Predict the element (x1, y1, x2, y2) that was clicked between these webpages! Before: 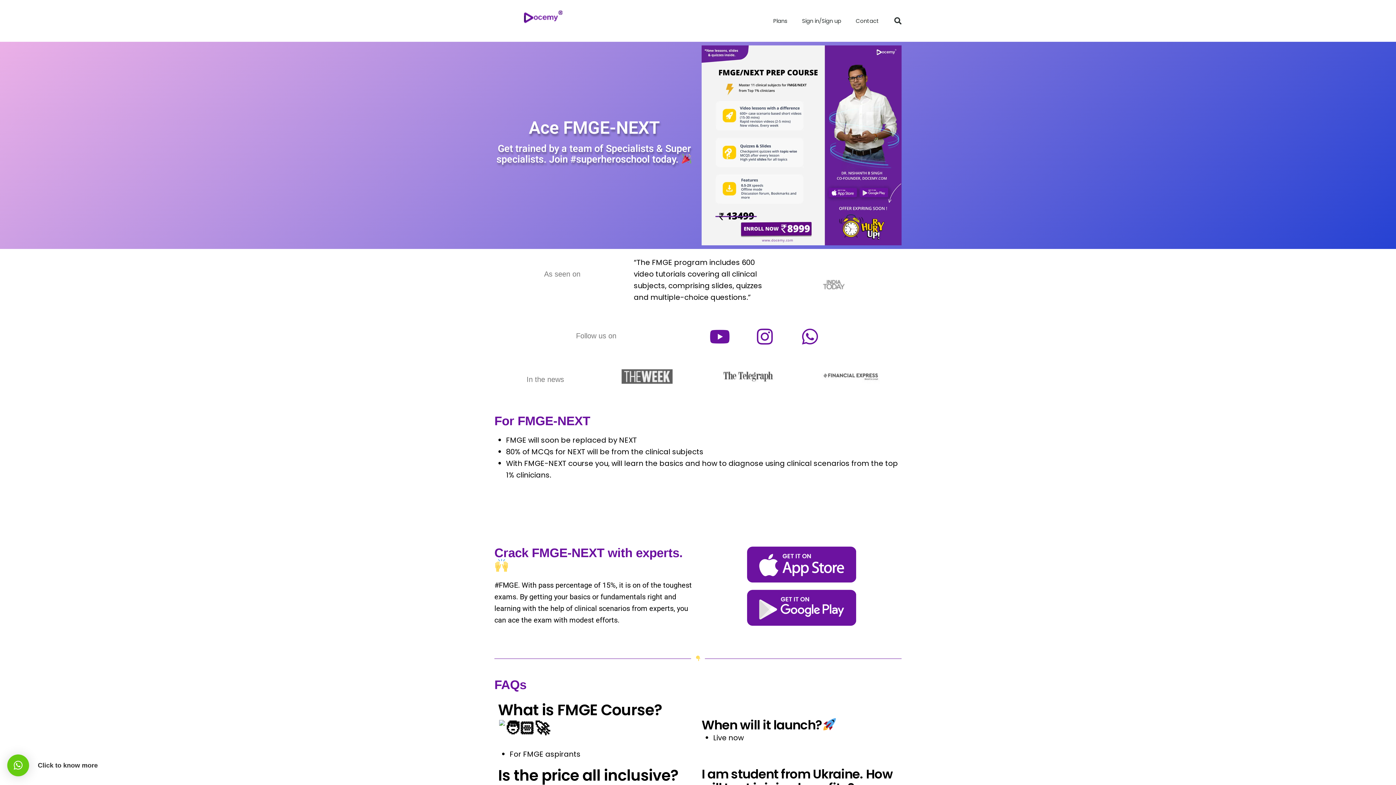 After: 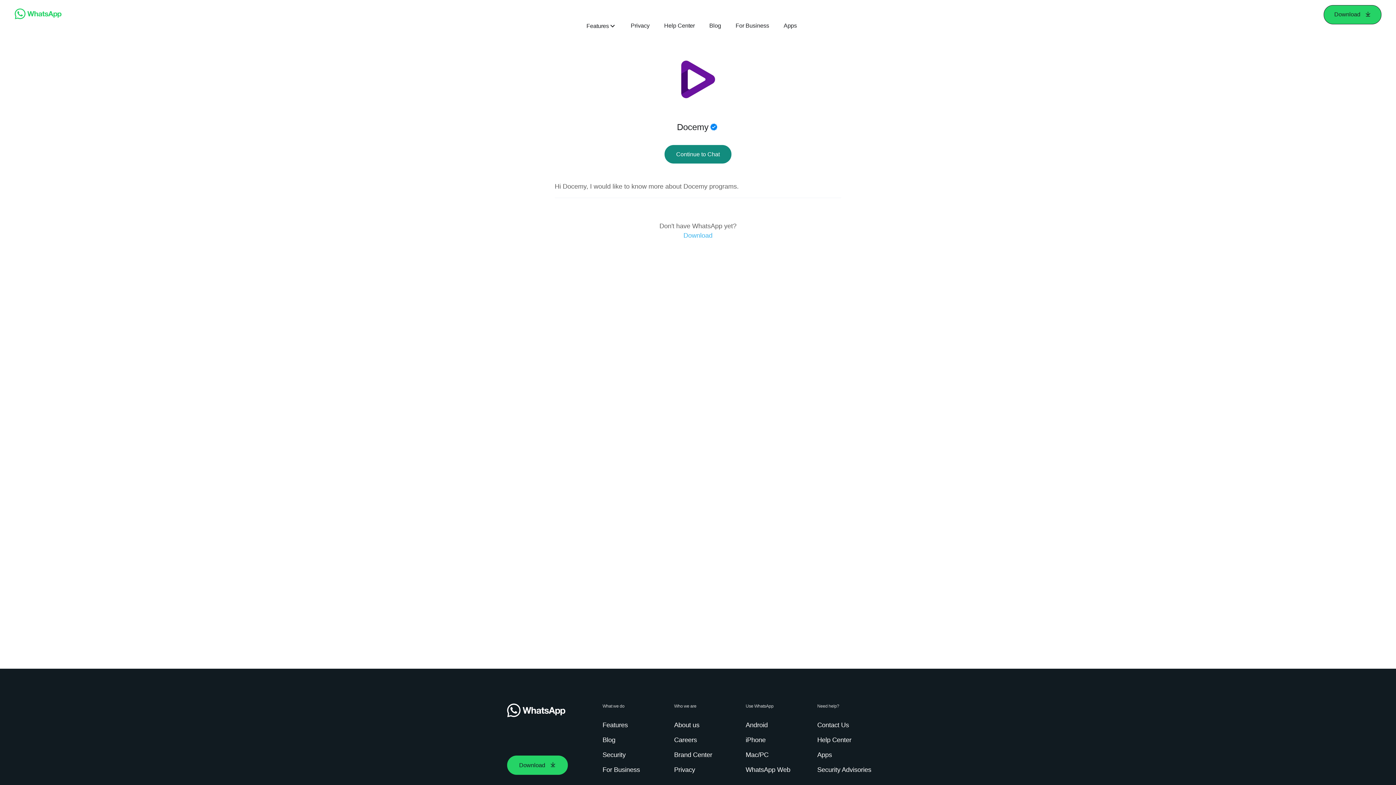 Action: bbox: (848, 2, 886, 39) label: Contact